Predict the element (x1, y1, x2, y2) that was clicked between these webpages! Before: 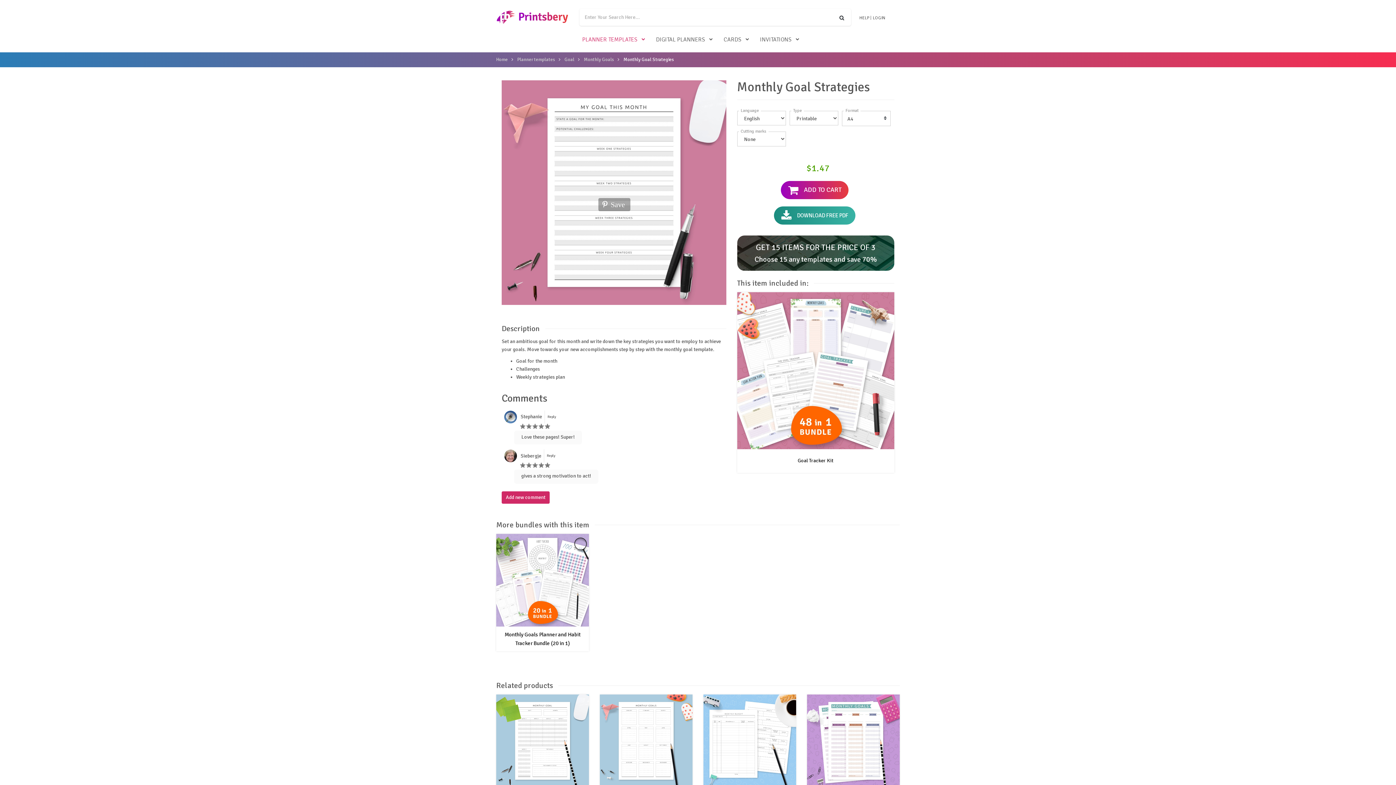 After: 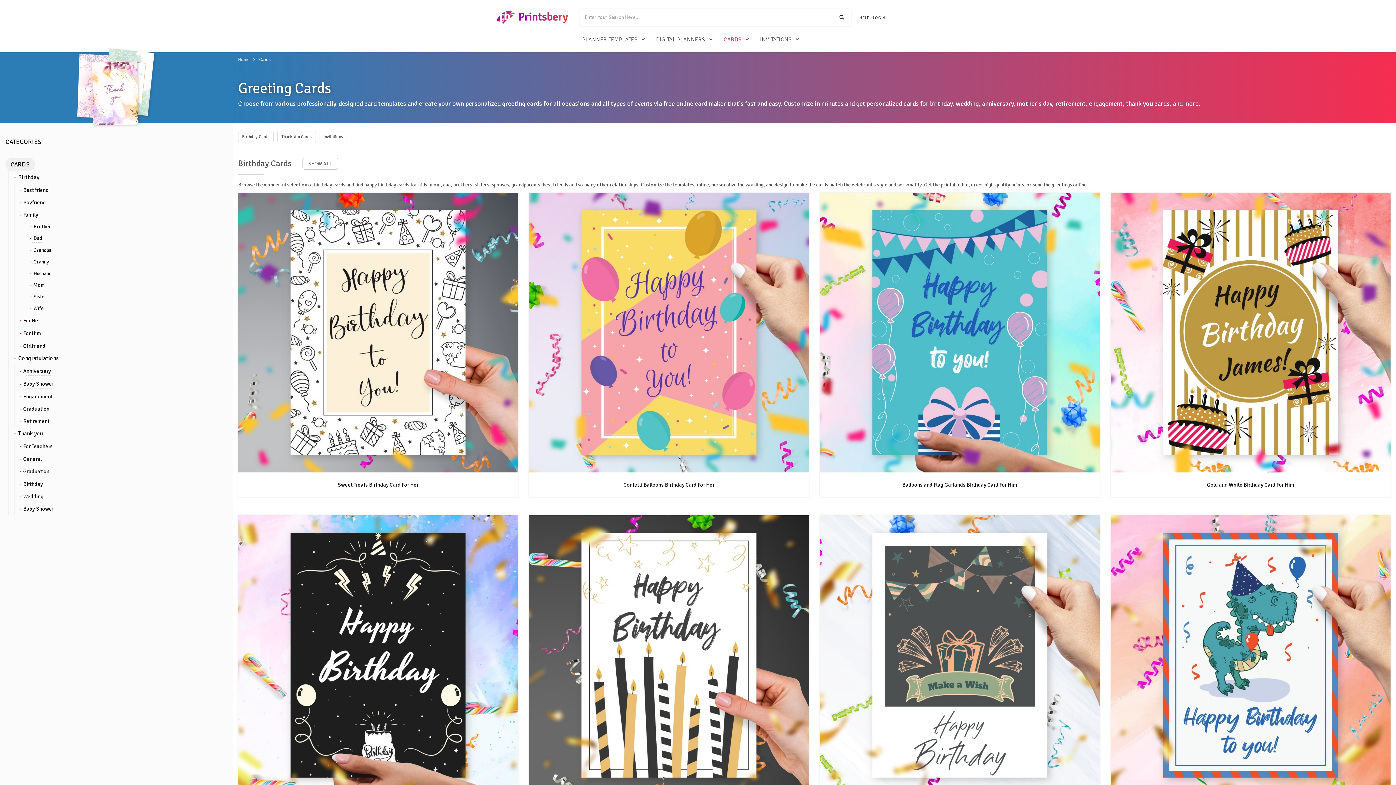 Action: label: CARDS bbox: (723, 35, 741, 43)